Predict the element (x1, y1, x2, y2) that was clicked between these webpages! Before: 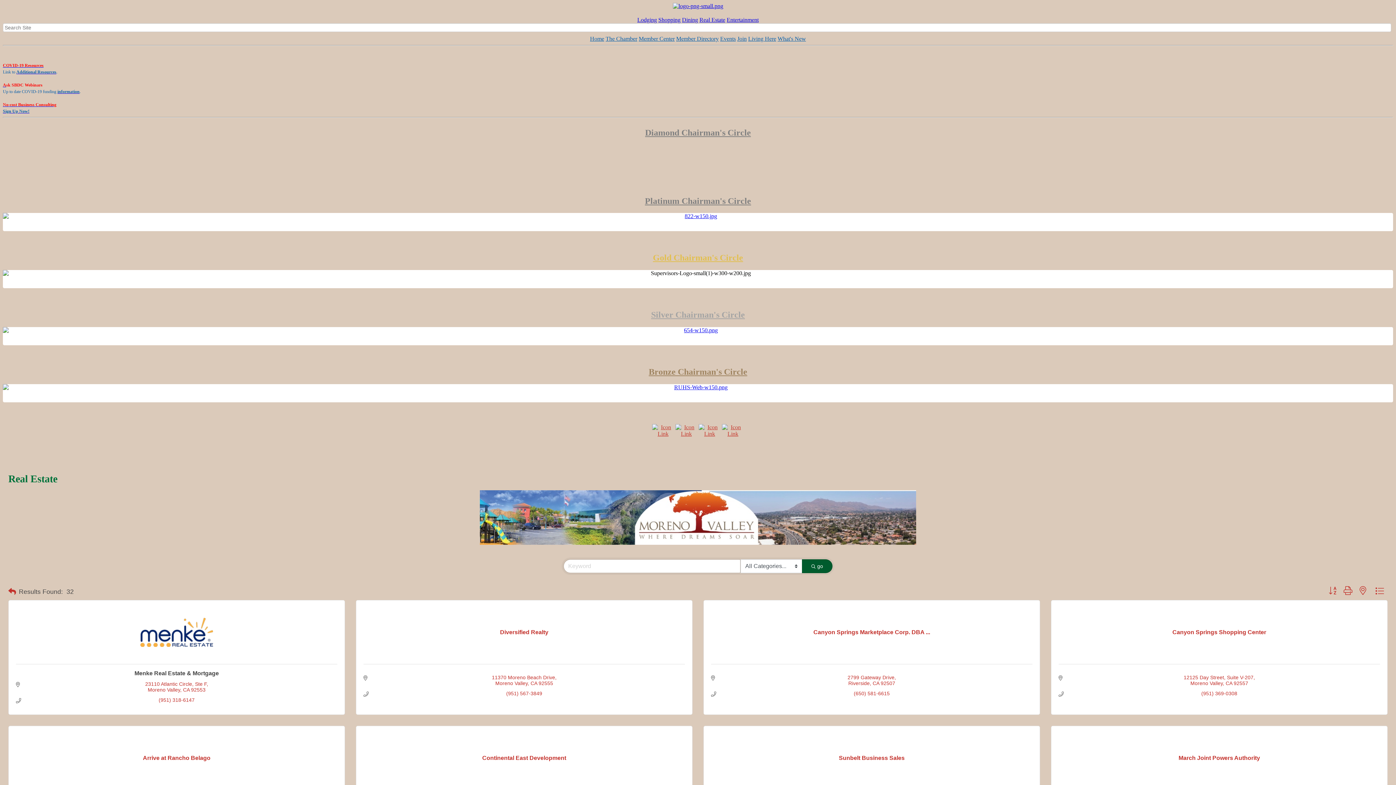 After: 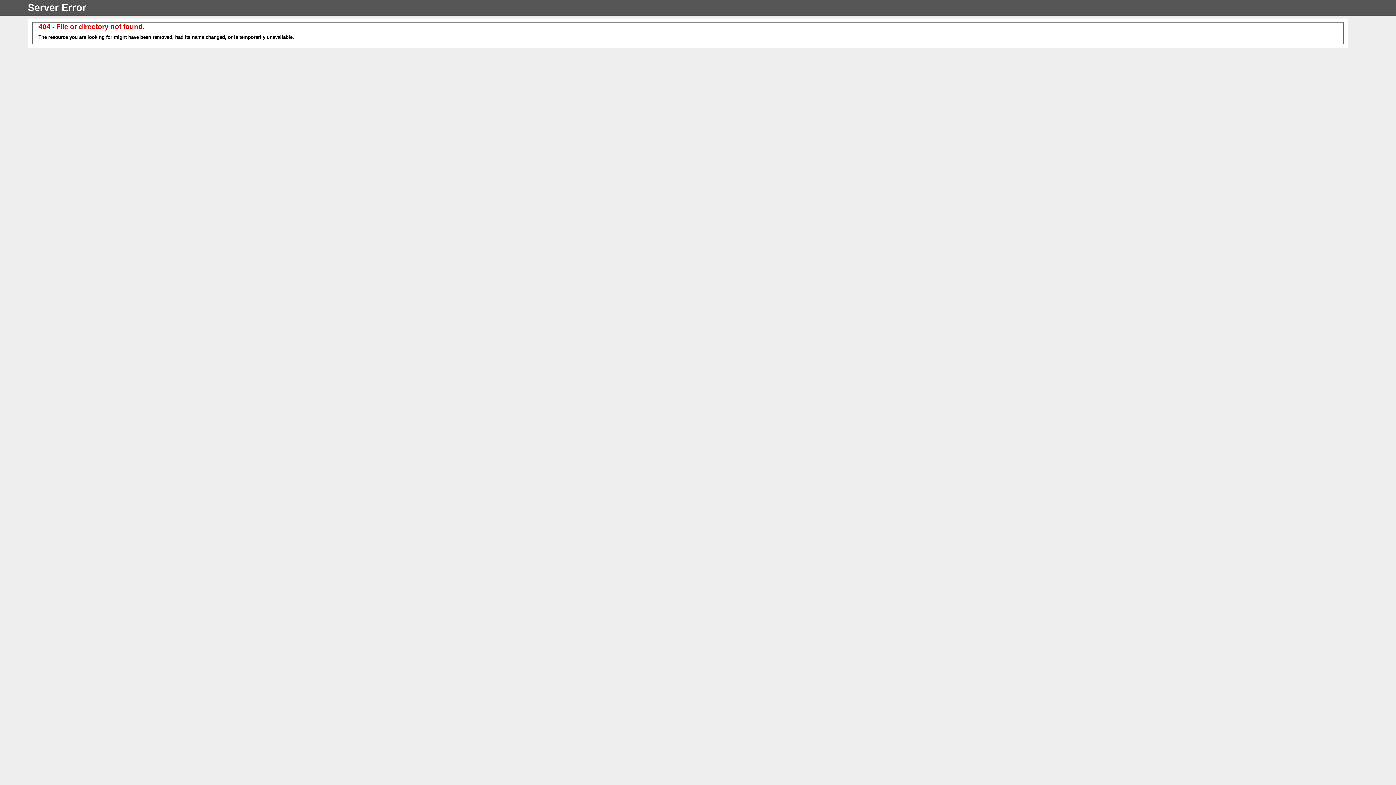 Action: bbox: (698, 424, 720, 437)